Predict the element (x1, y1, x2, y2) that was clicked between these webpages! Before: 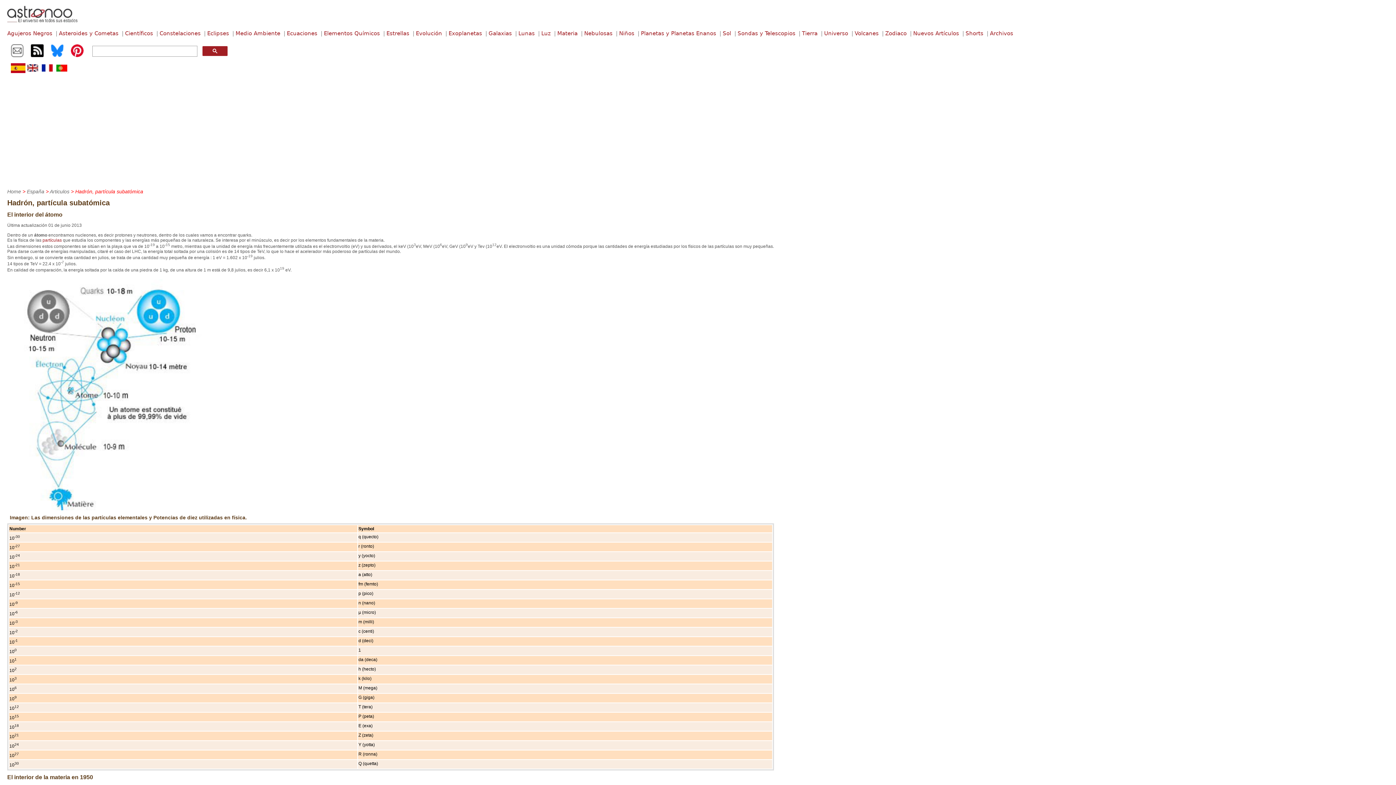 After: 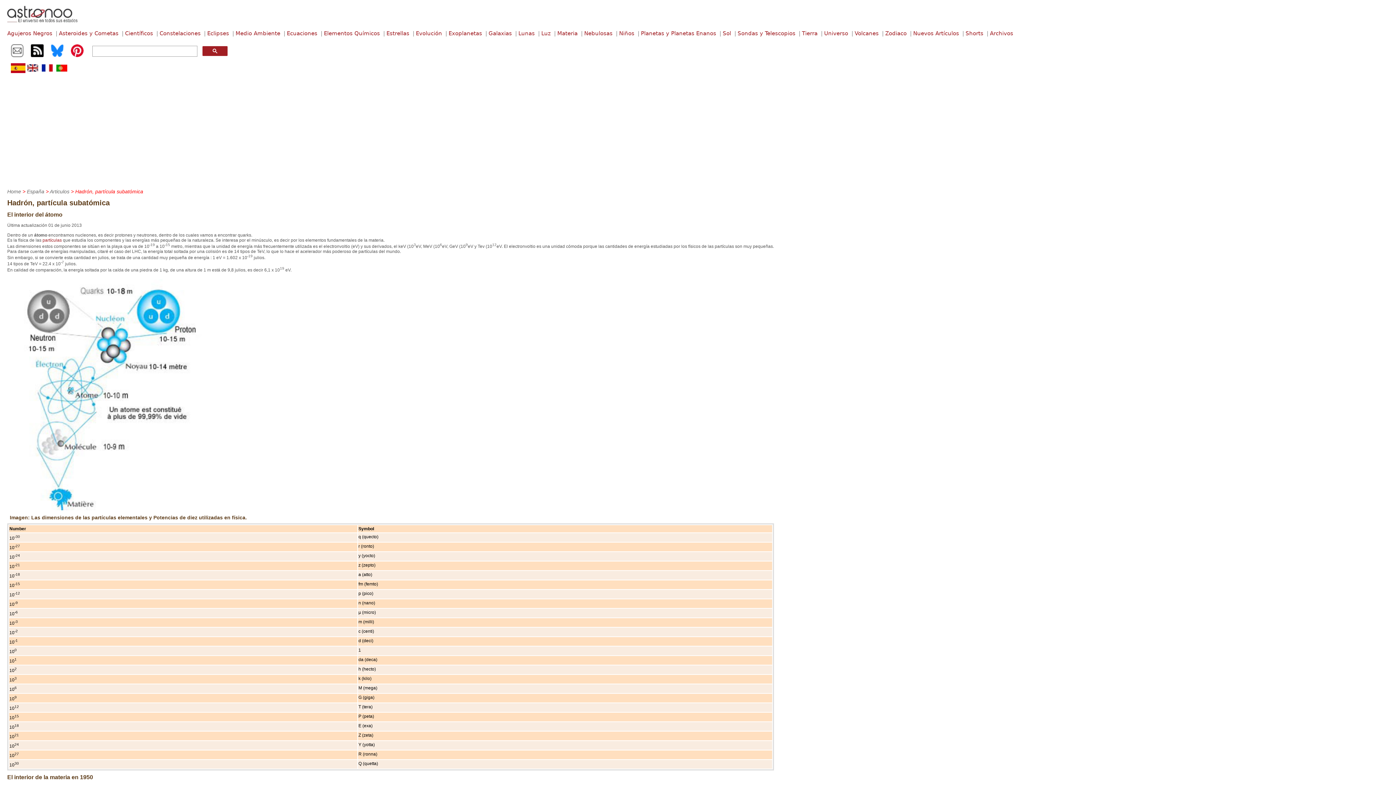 Action: bbox: (50, 52, 63, 58)